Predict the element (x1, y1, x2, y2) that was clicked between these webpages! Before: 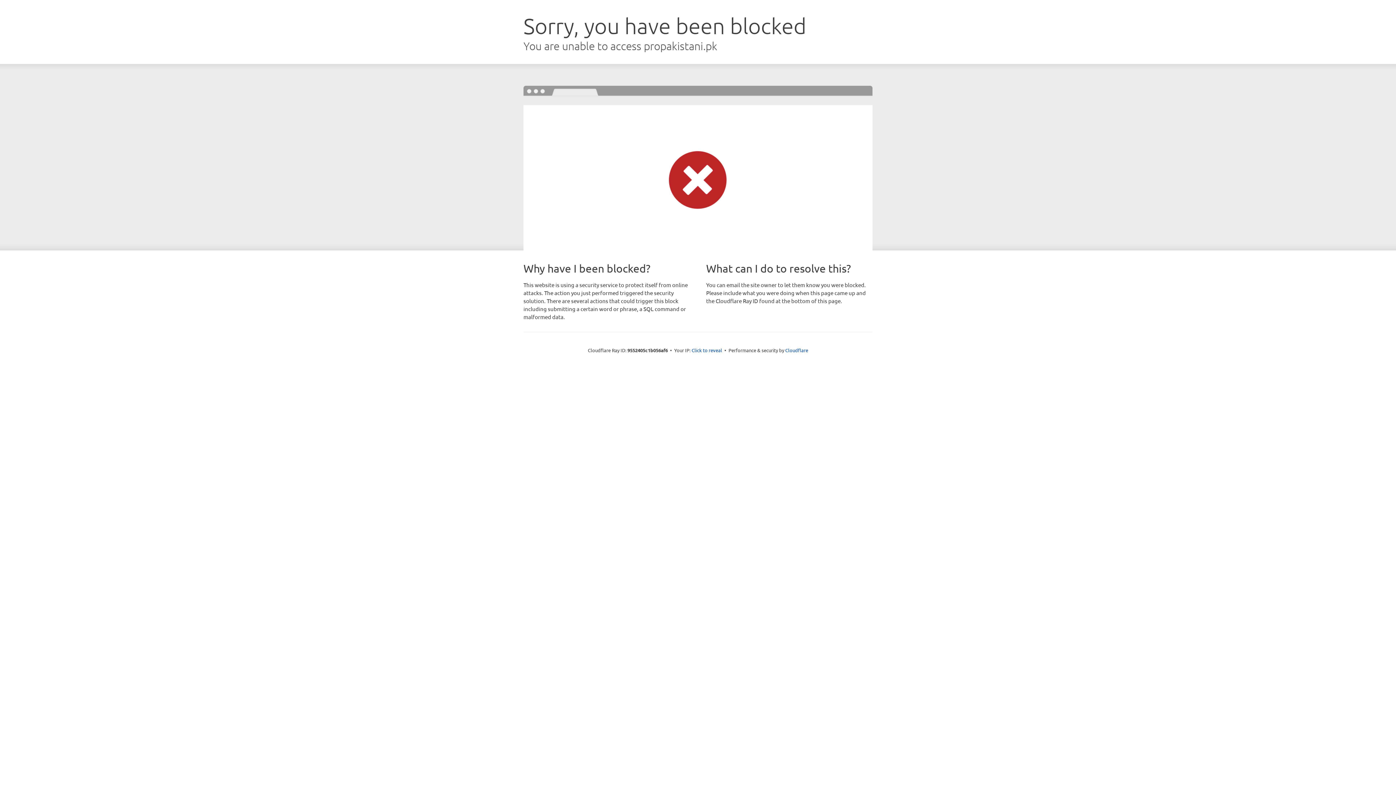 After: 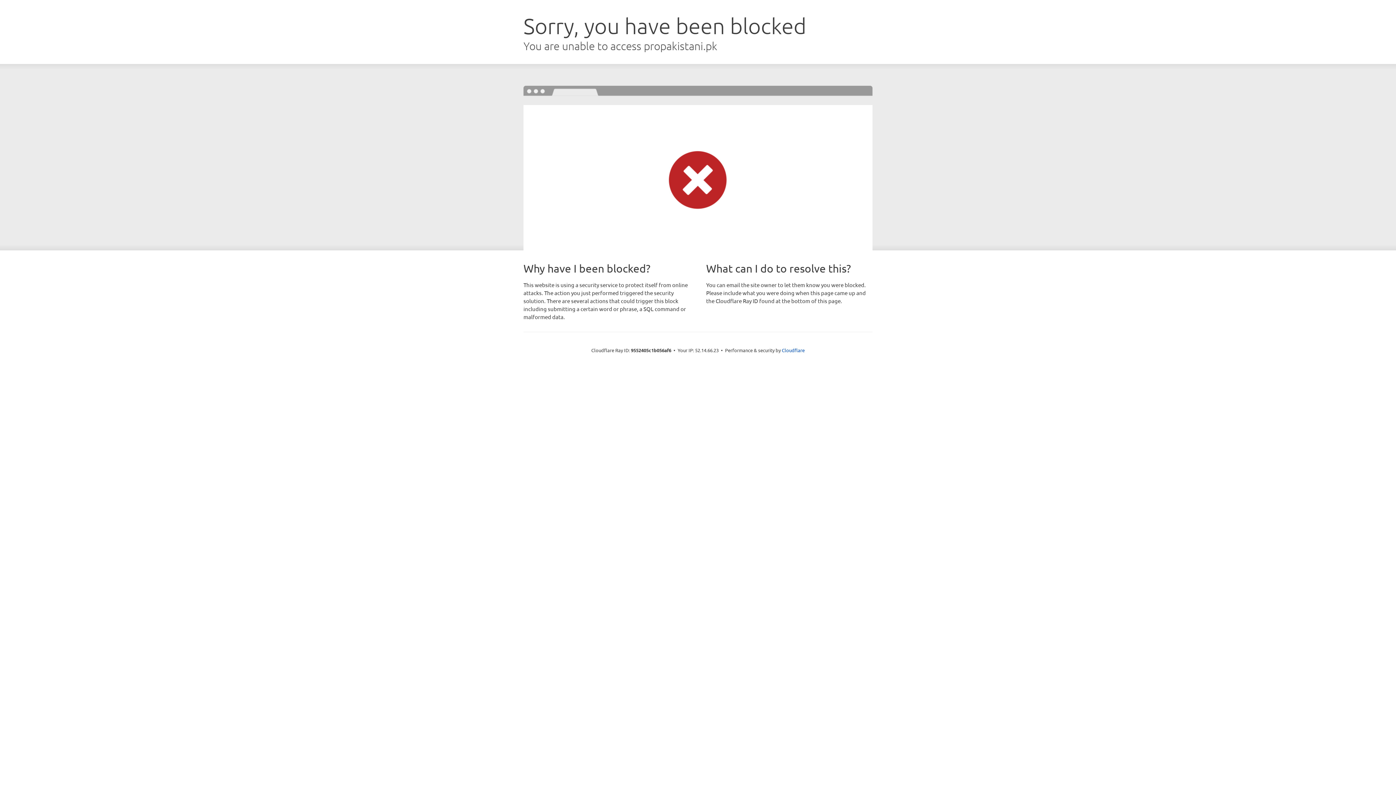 Action: bbox: (691, 346, 722, 353) label: Click to reveal